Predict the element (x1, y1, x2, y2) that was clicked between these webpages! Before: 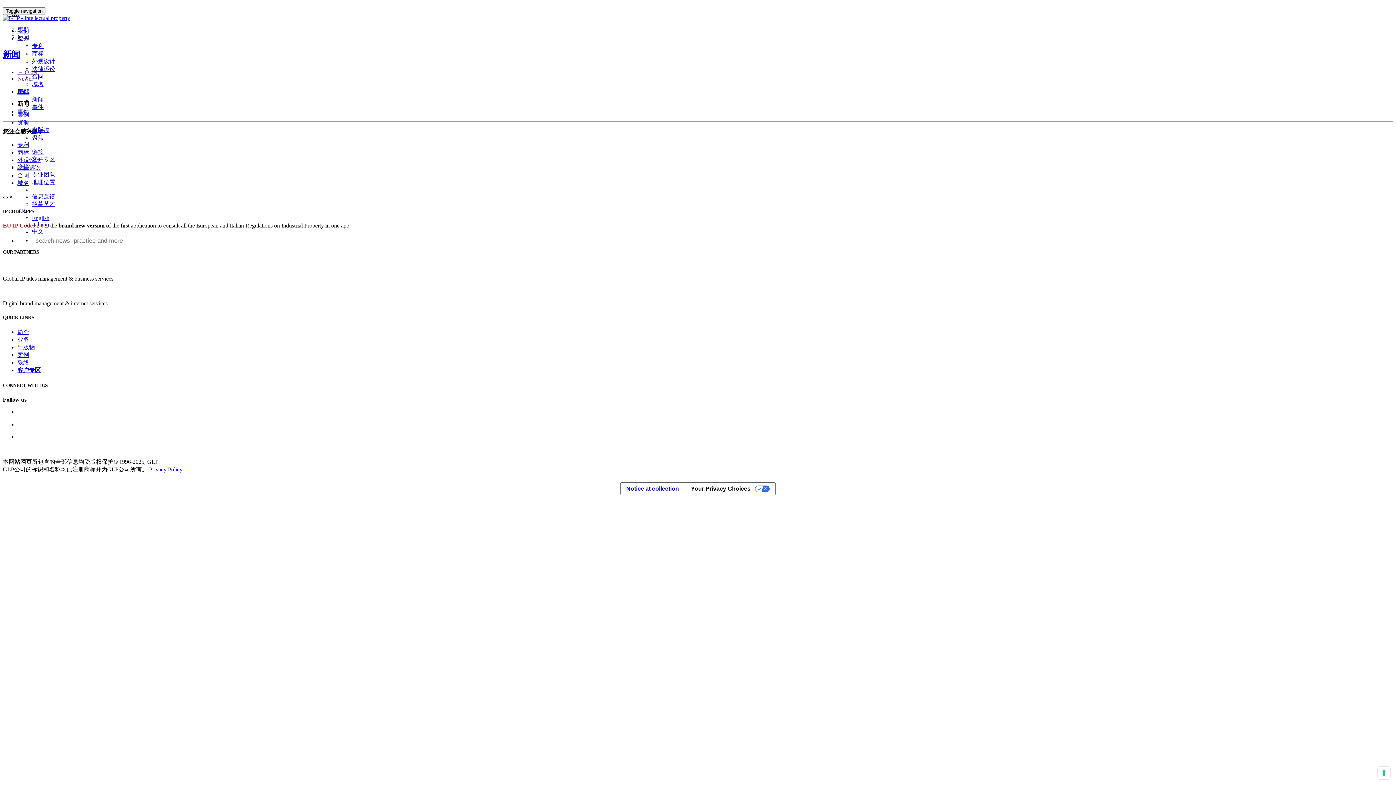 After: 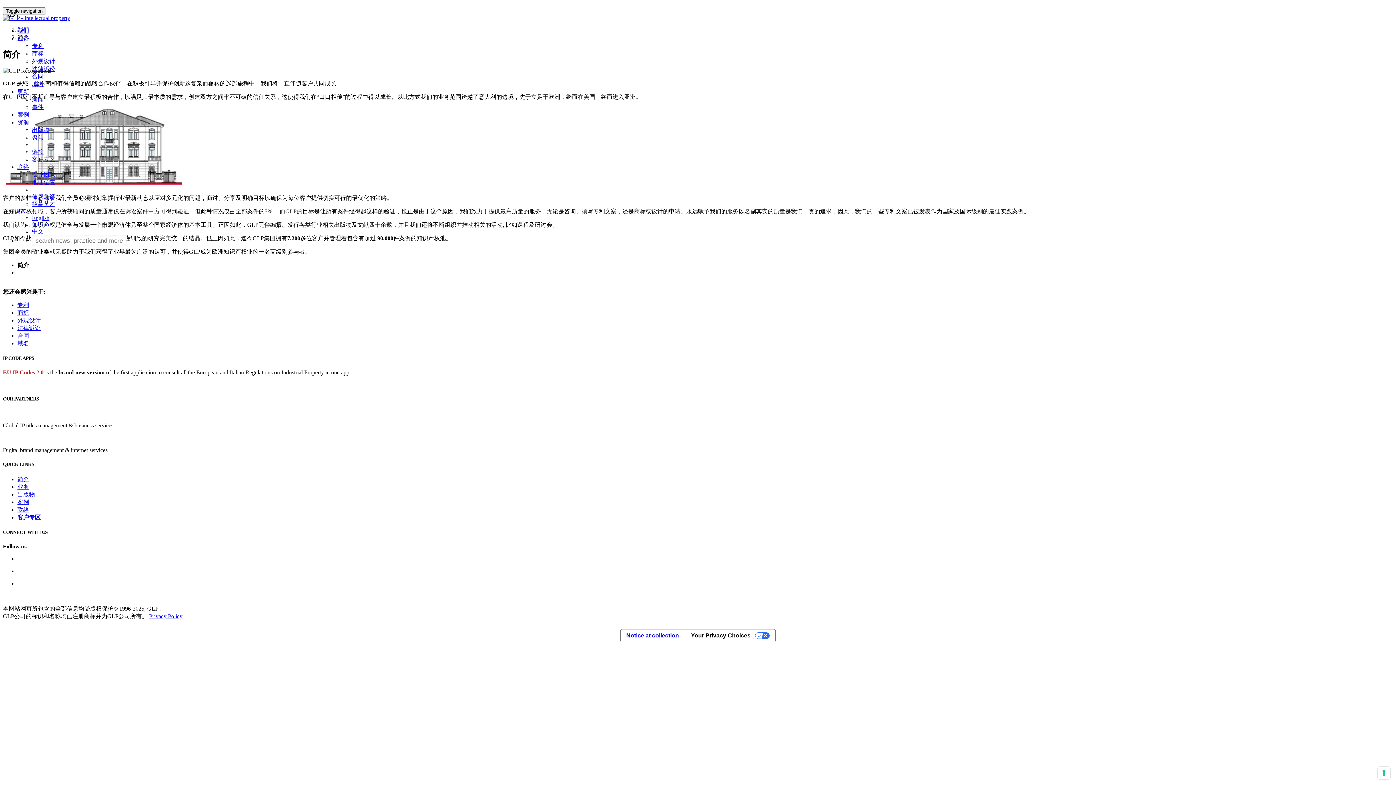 Action: label: 我们 bbox: (17, 27, 29, 33)